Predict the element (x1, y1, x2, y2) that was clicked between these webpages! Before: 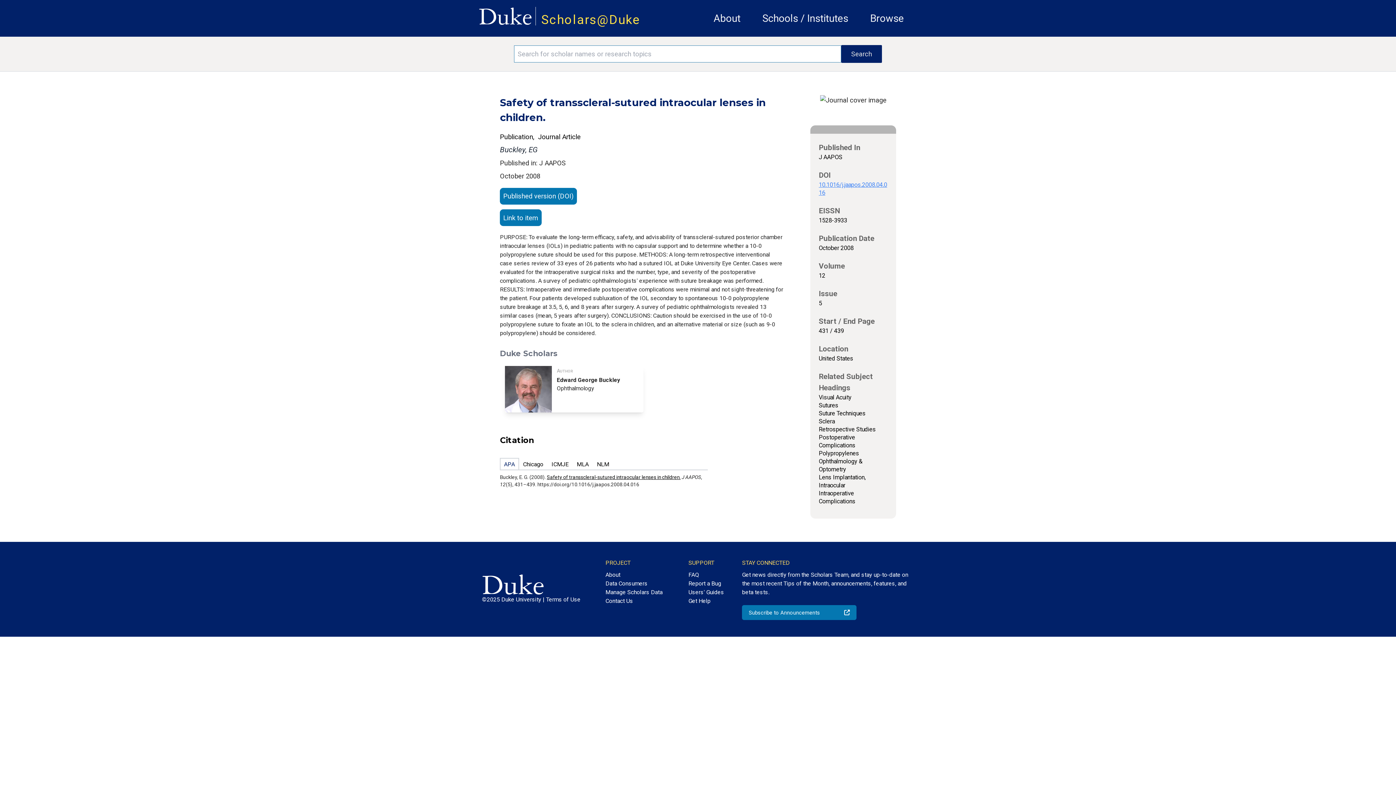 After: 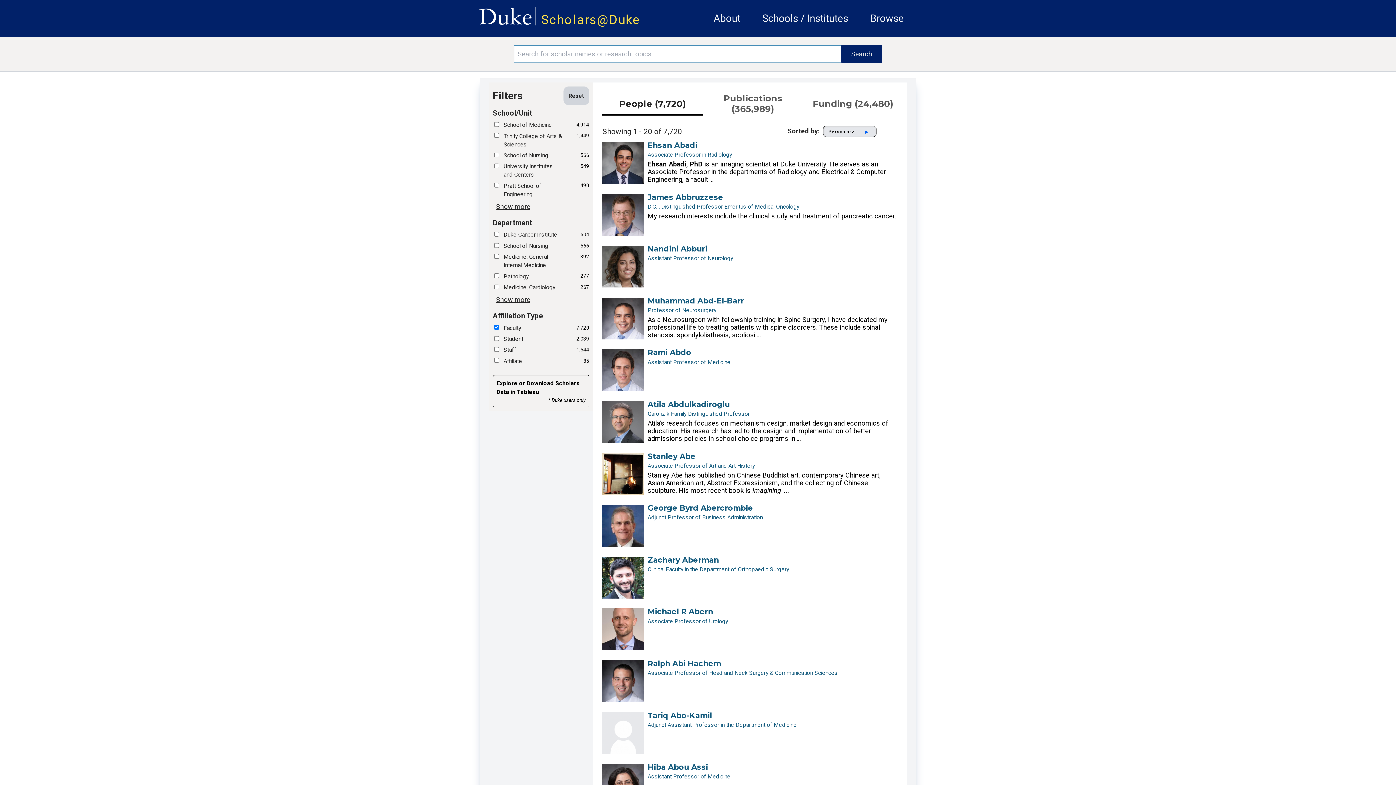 Action: bbox: (870, 12, 904, 24) label: Browse